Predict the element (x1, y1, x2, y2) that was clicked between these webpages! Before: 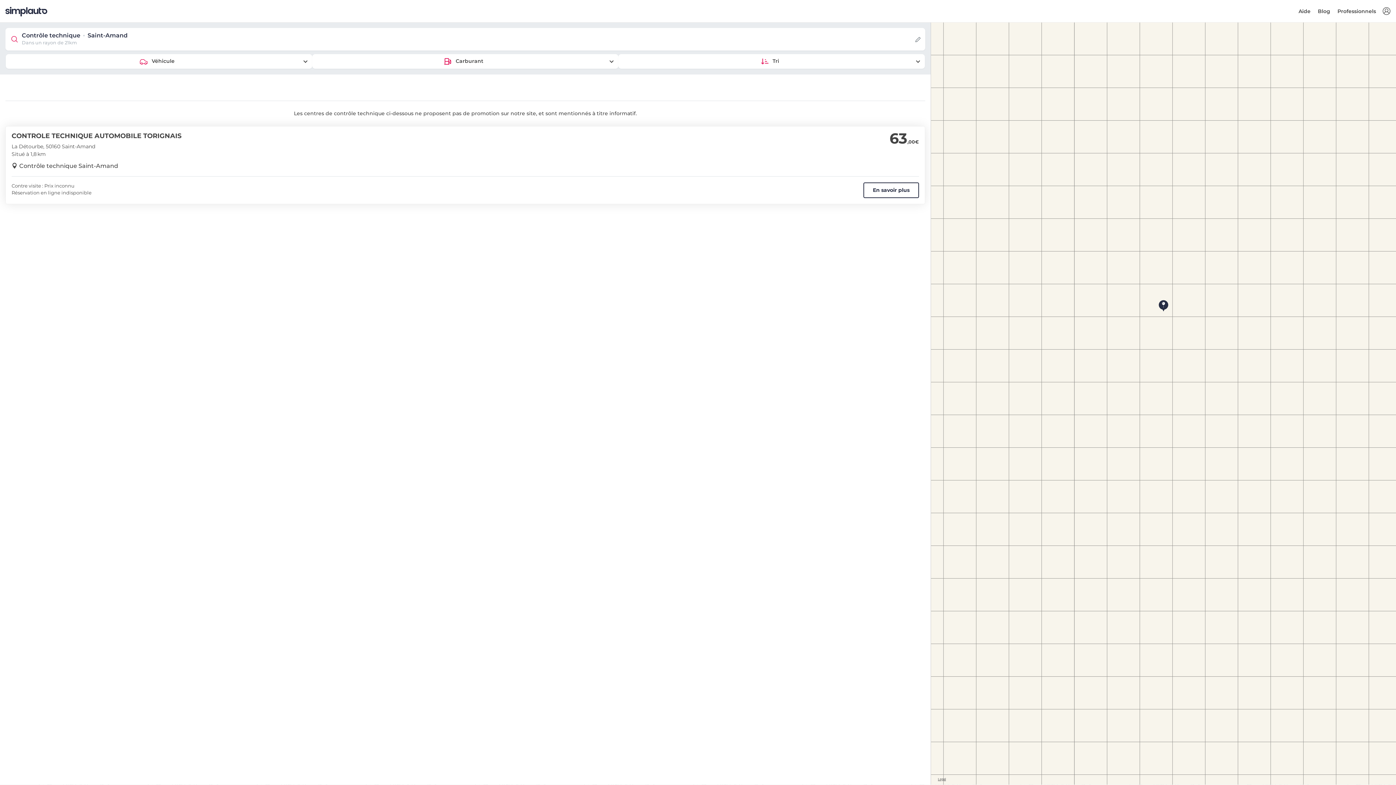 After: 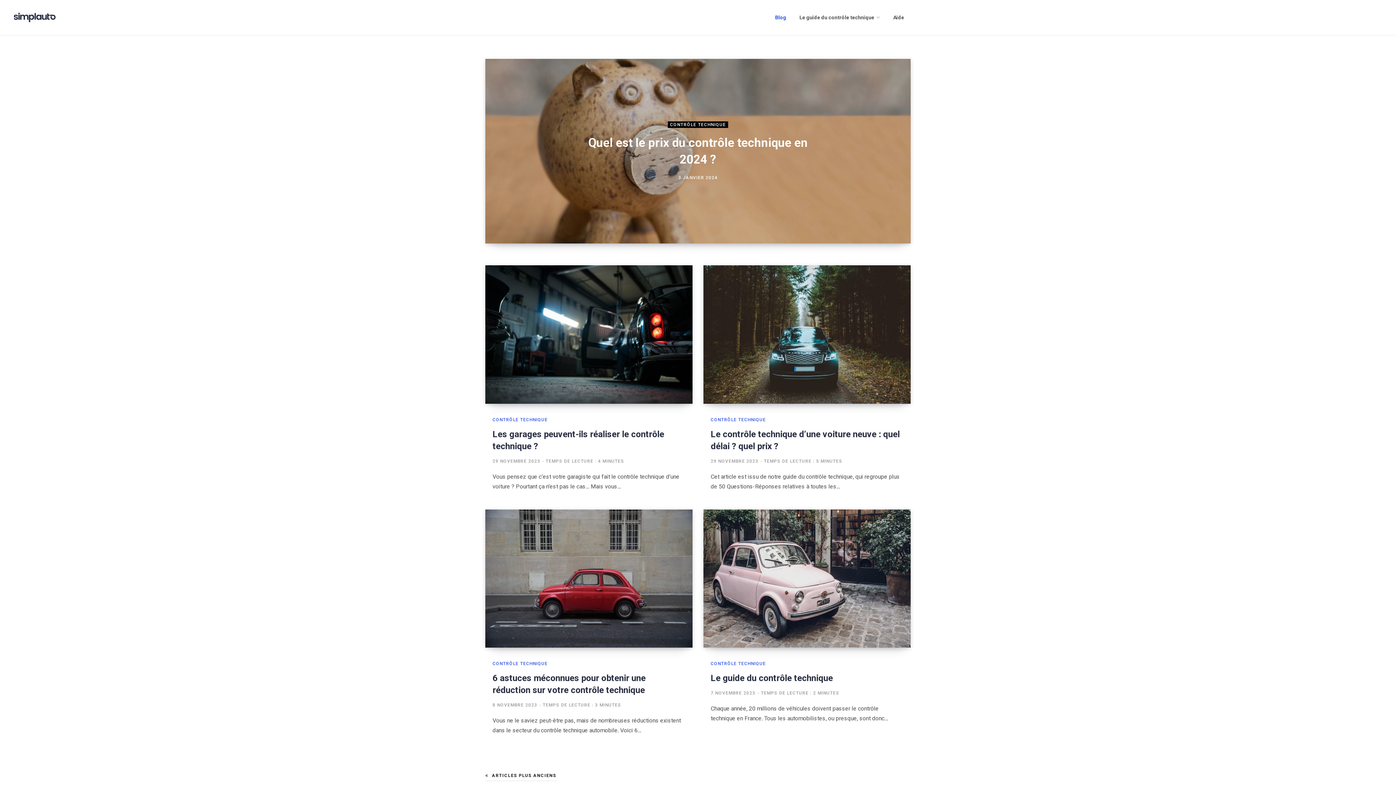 Action: bbox: (1315, 7, 1333, 18) label: Blog